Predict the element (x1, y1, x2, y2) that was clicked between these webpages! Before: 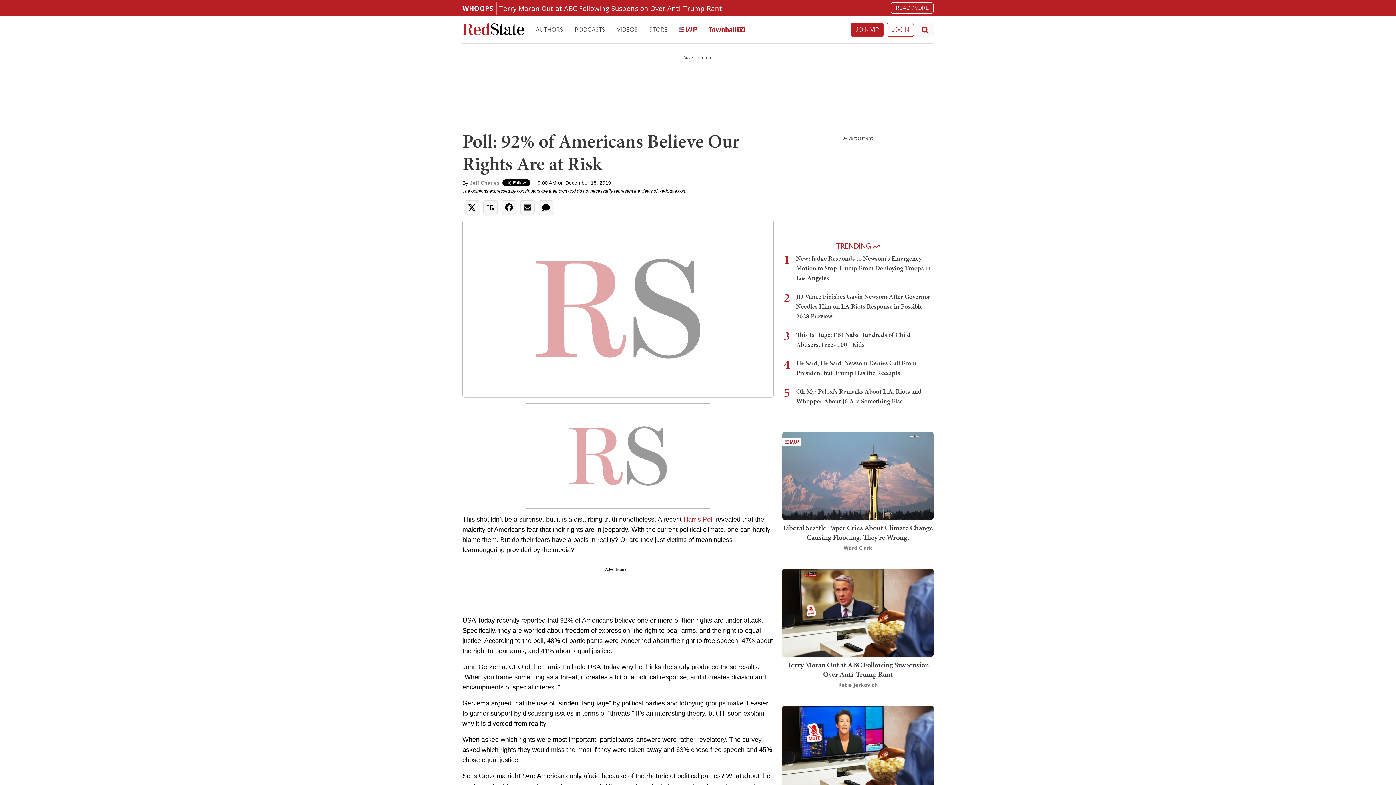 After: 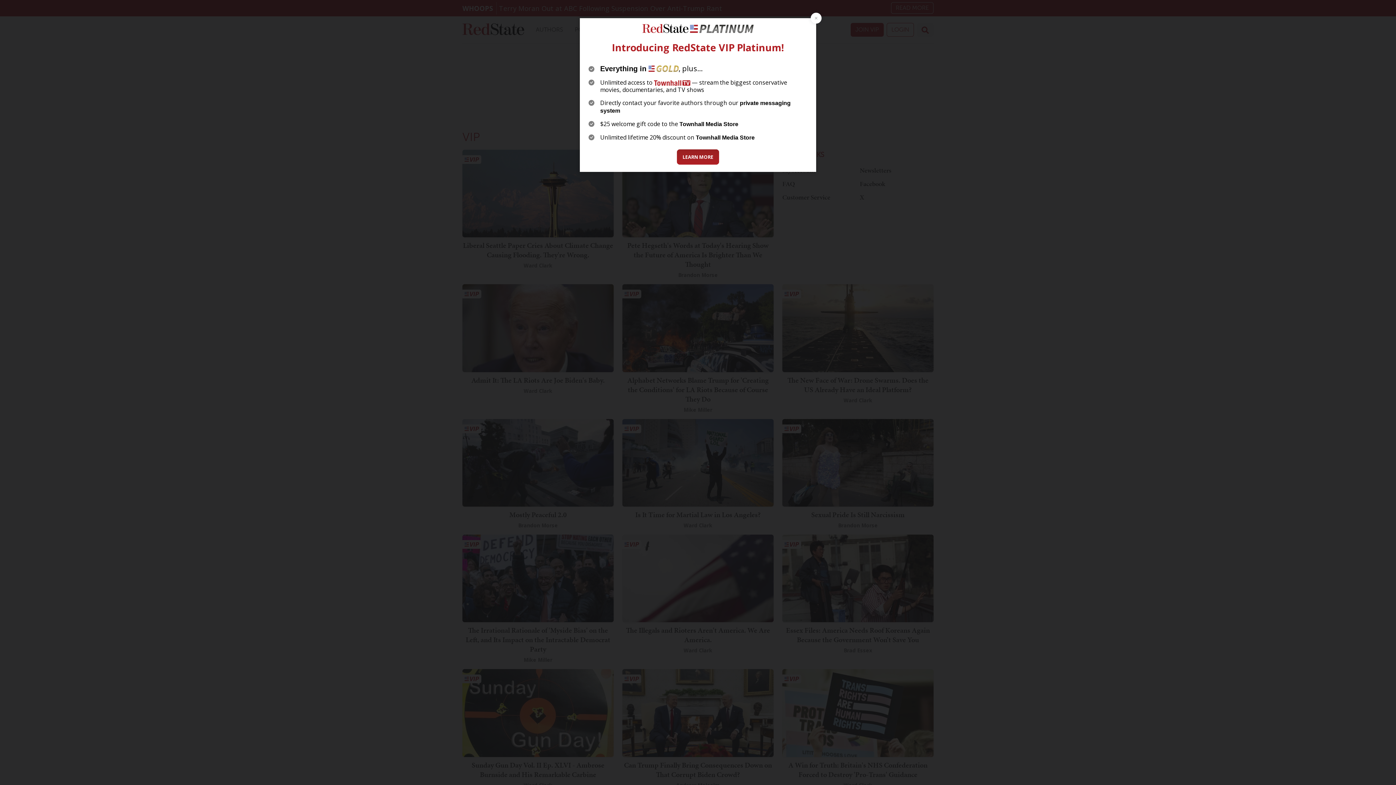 Action: bbox: (673, 20, 703, 39)